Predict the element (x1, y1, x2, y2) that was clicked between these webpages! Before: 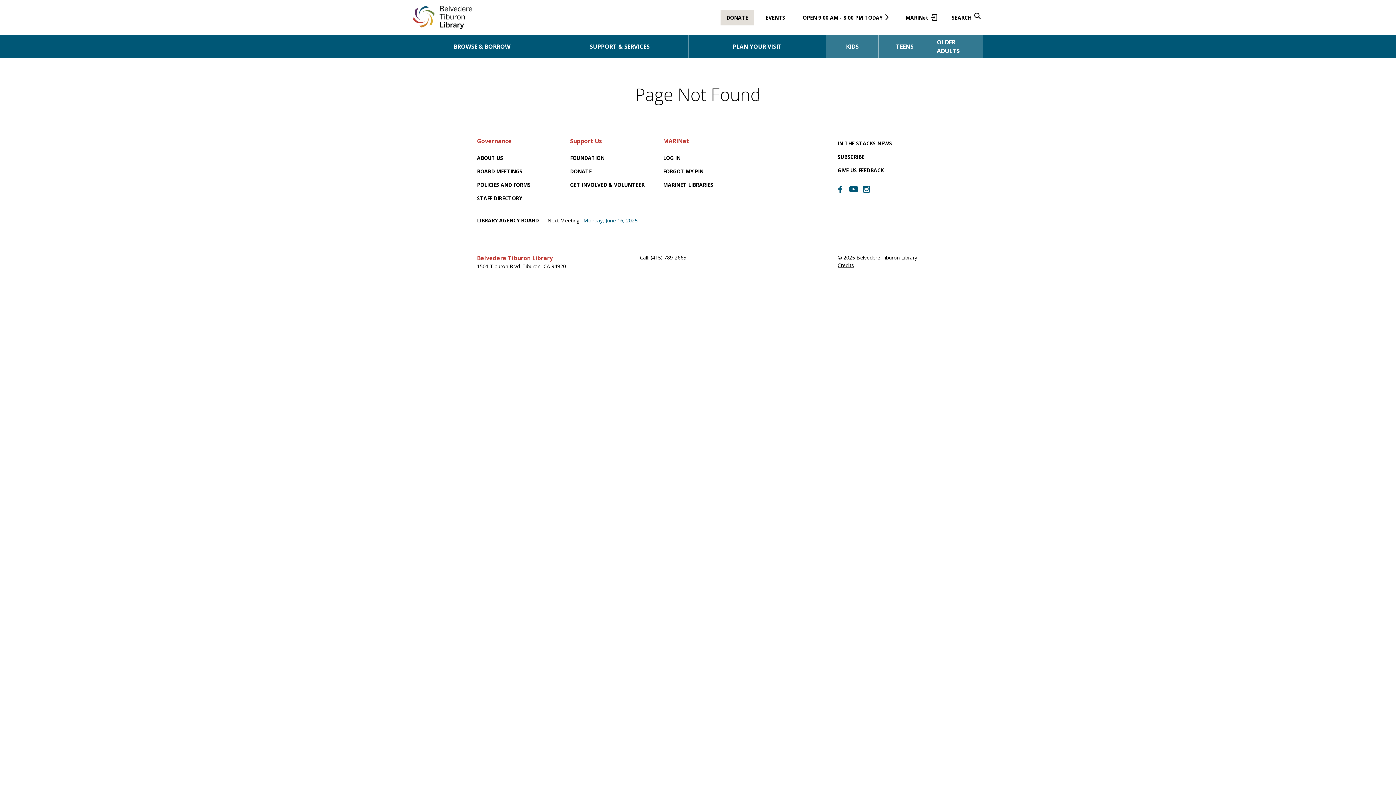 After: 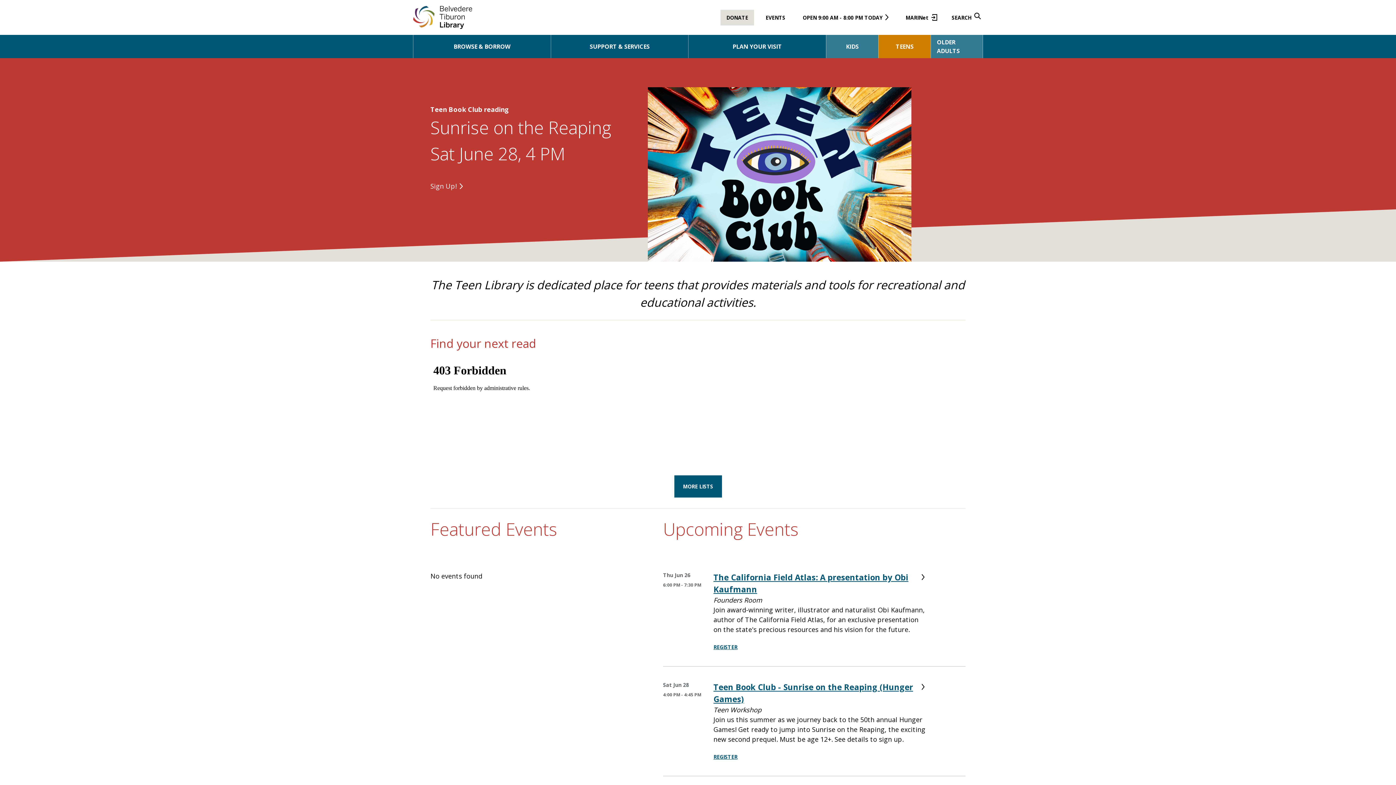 Action: bbox: (878, 34, 930, 58) label: TEENS